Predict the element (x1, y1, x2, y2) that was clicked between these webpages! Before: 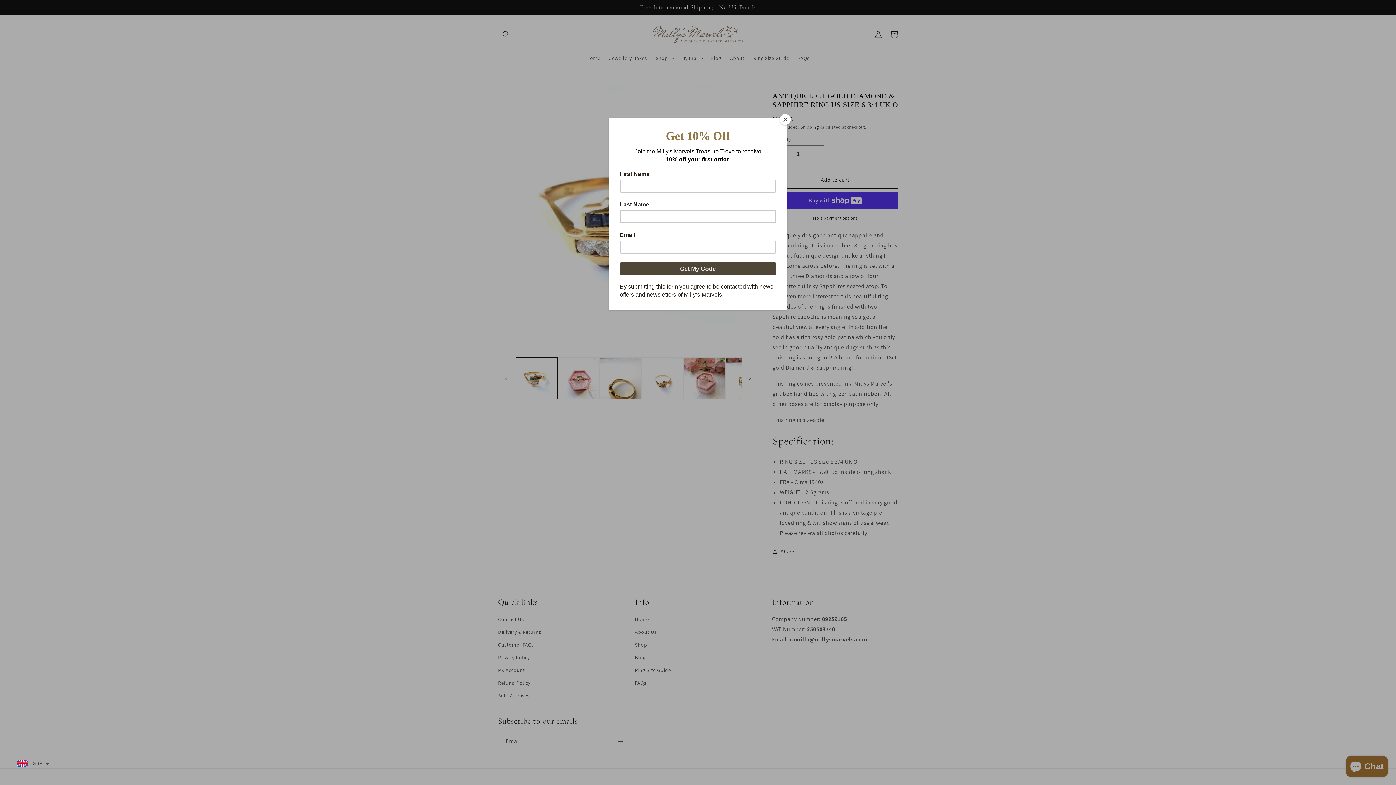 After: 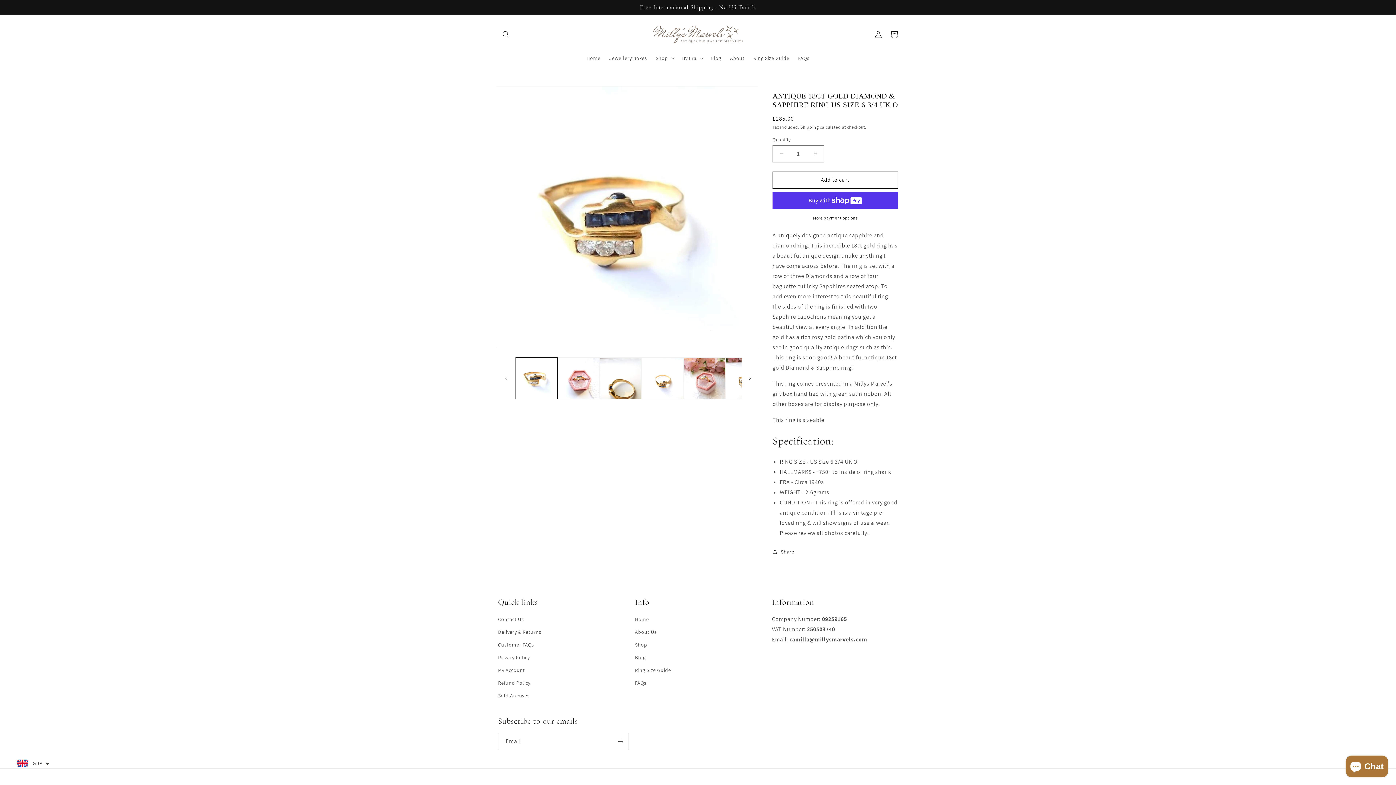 Action: bbox: (780, 114, 790, 125) label: Close